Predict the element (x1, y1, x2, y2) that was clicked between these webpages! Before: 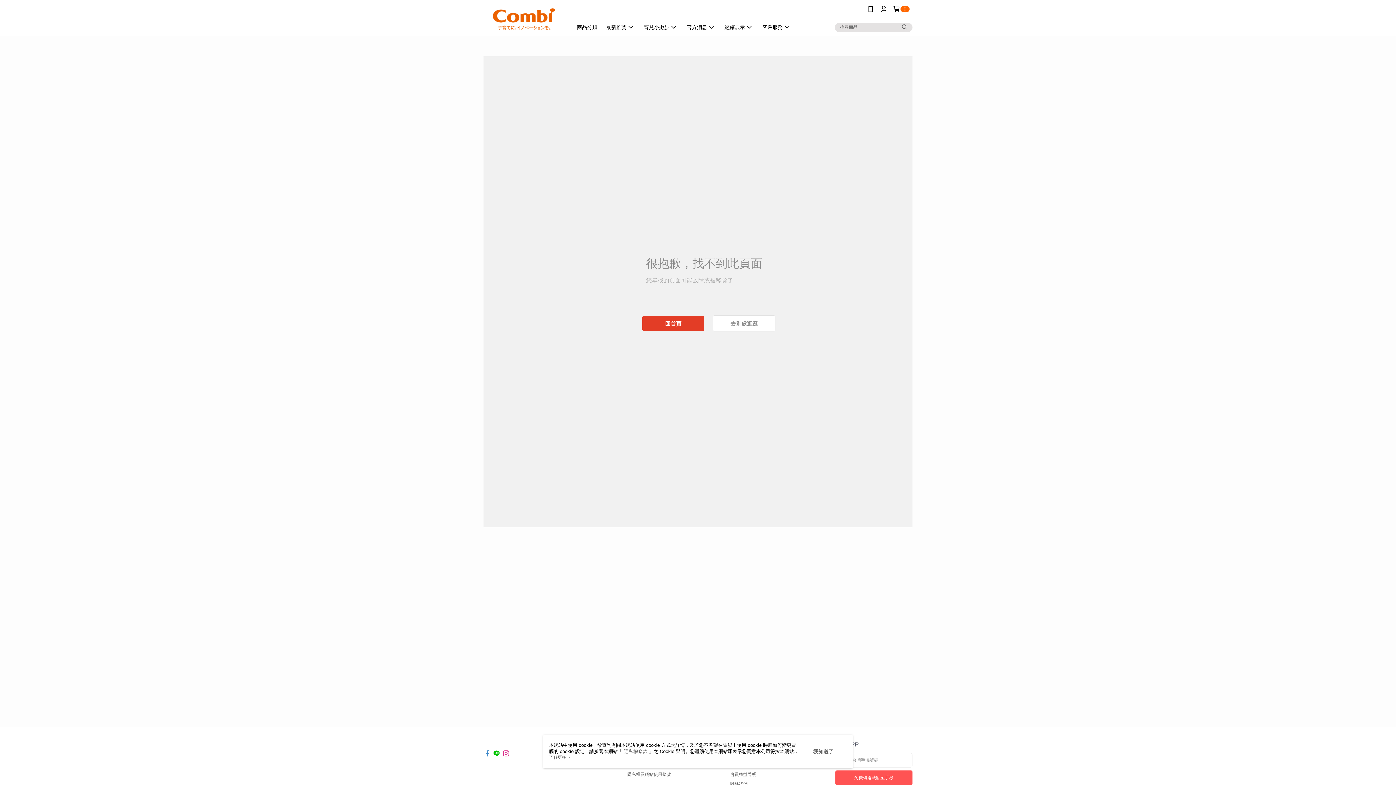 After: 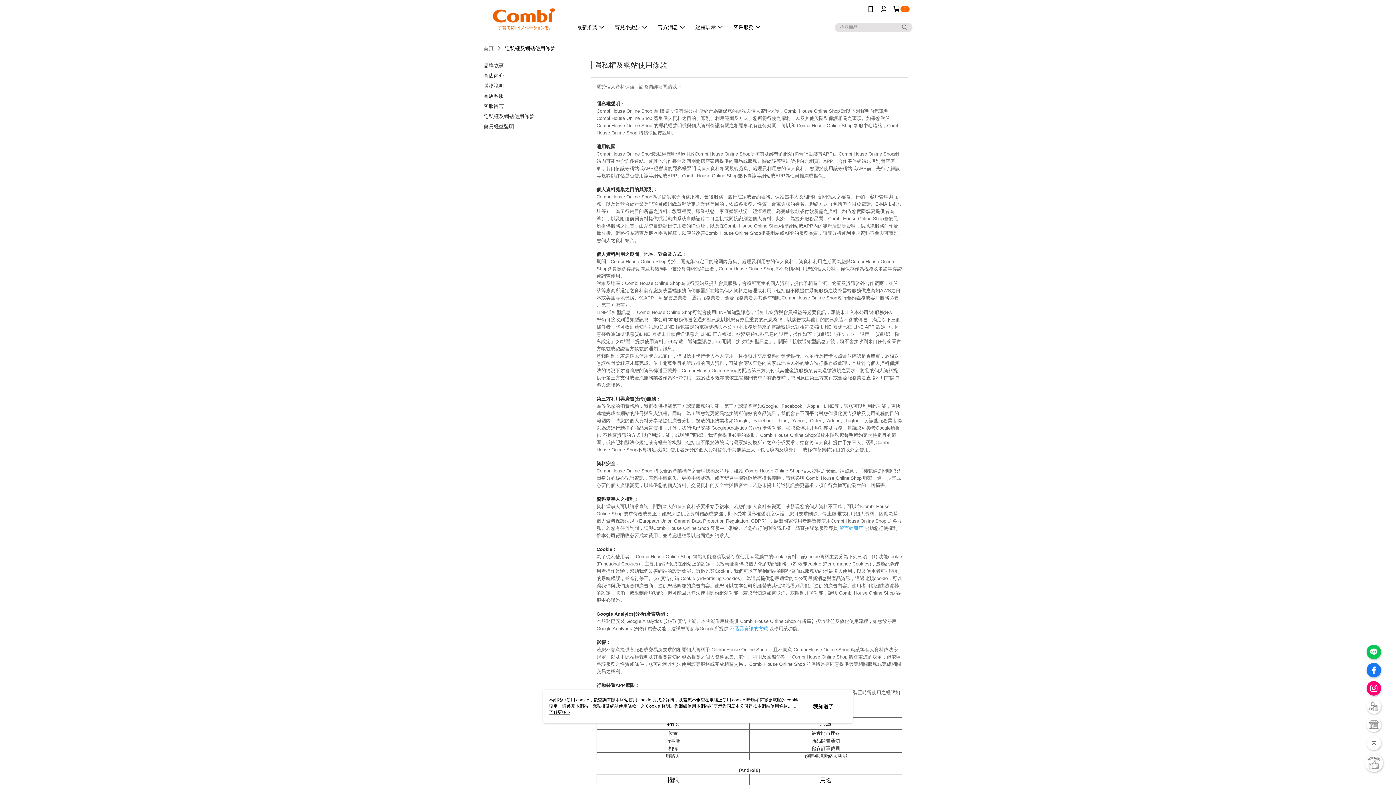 Action: bbox: (627, 772, 671, 777) label: 隱私權及網站使用條款